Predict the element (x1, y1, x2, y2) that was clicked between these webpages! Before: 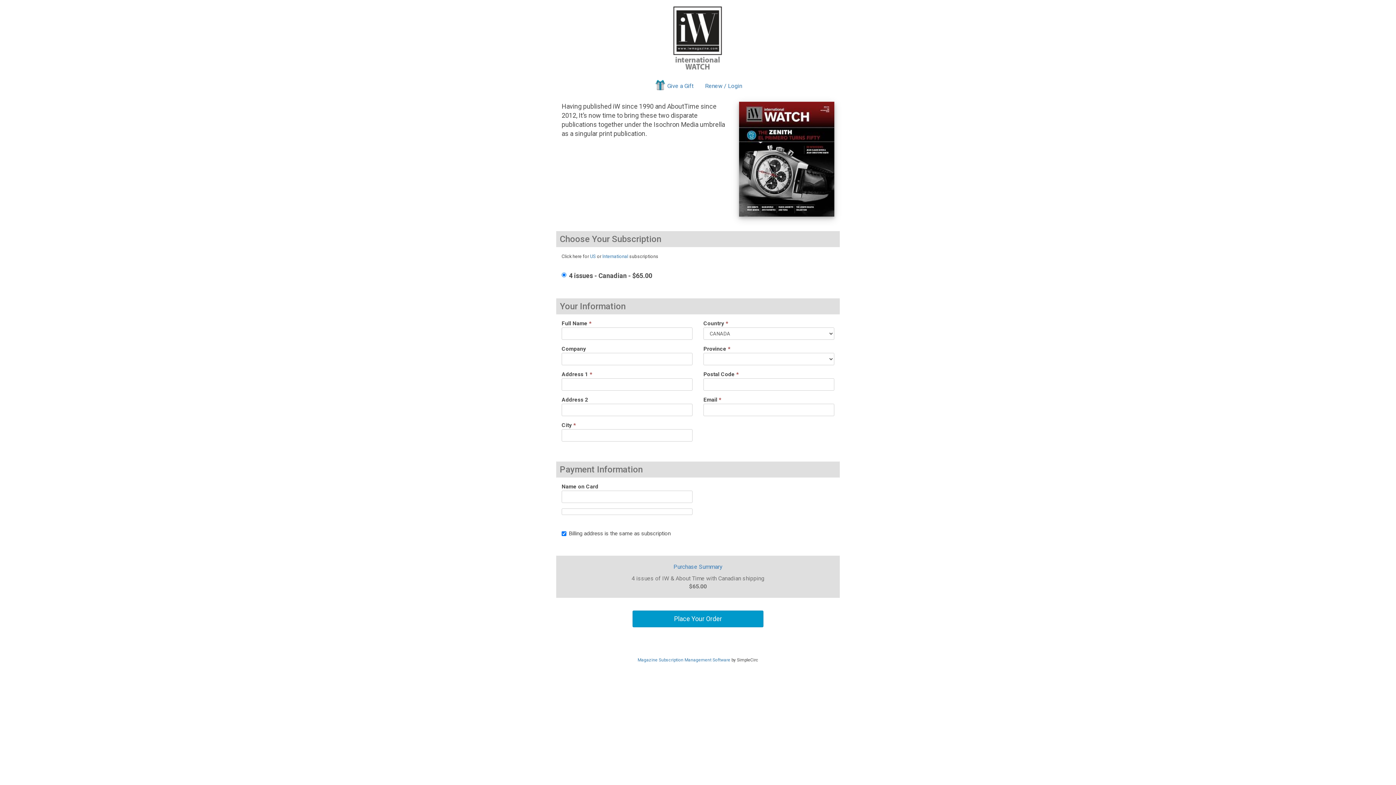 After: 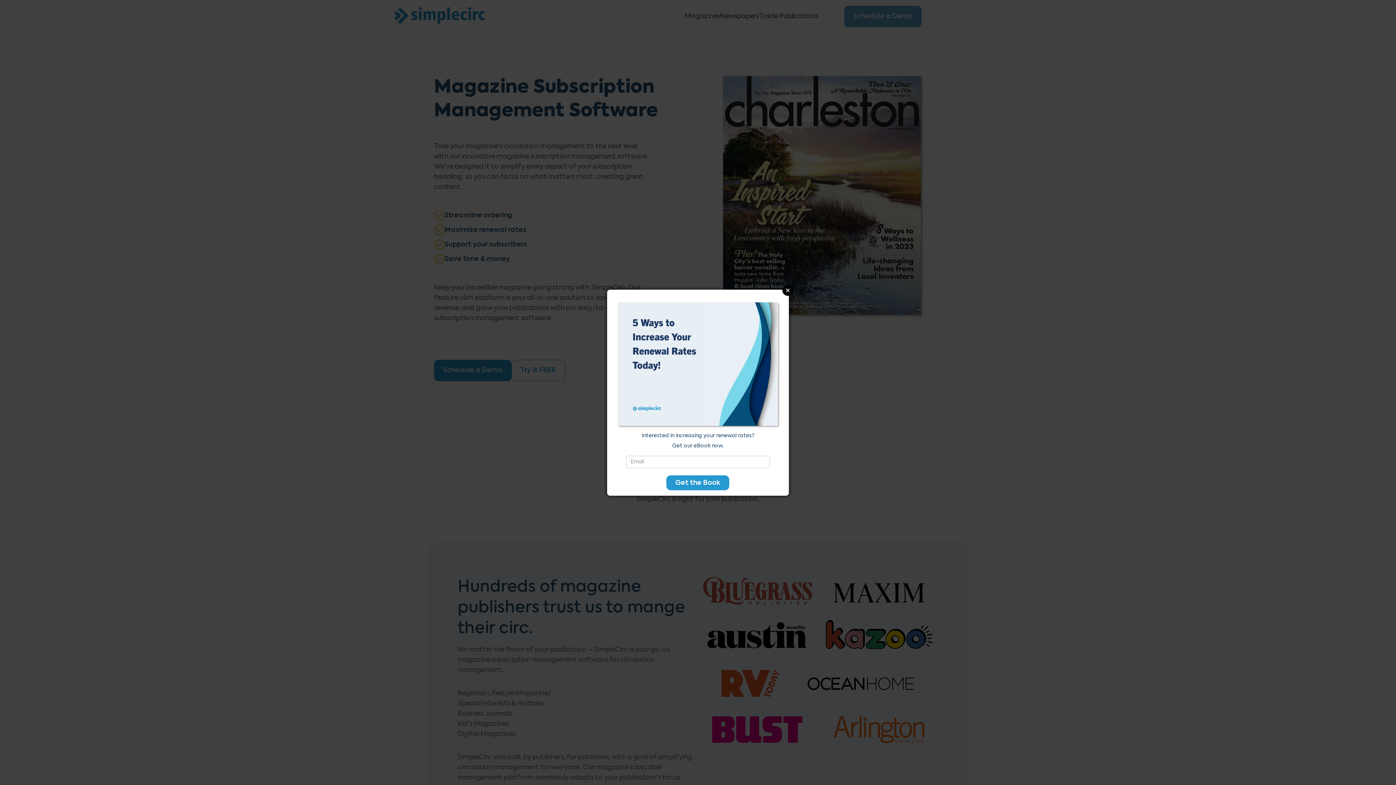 Action: bbox: (637, 657, 730, 662) label: Magazine Subscription Management Software